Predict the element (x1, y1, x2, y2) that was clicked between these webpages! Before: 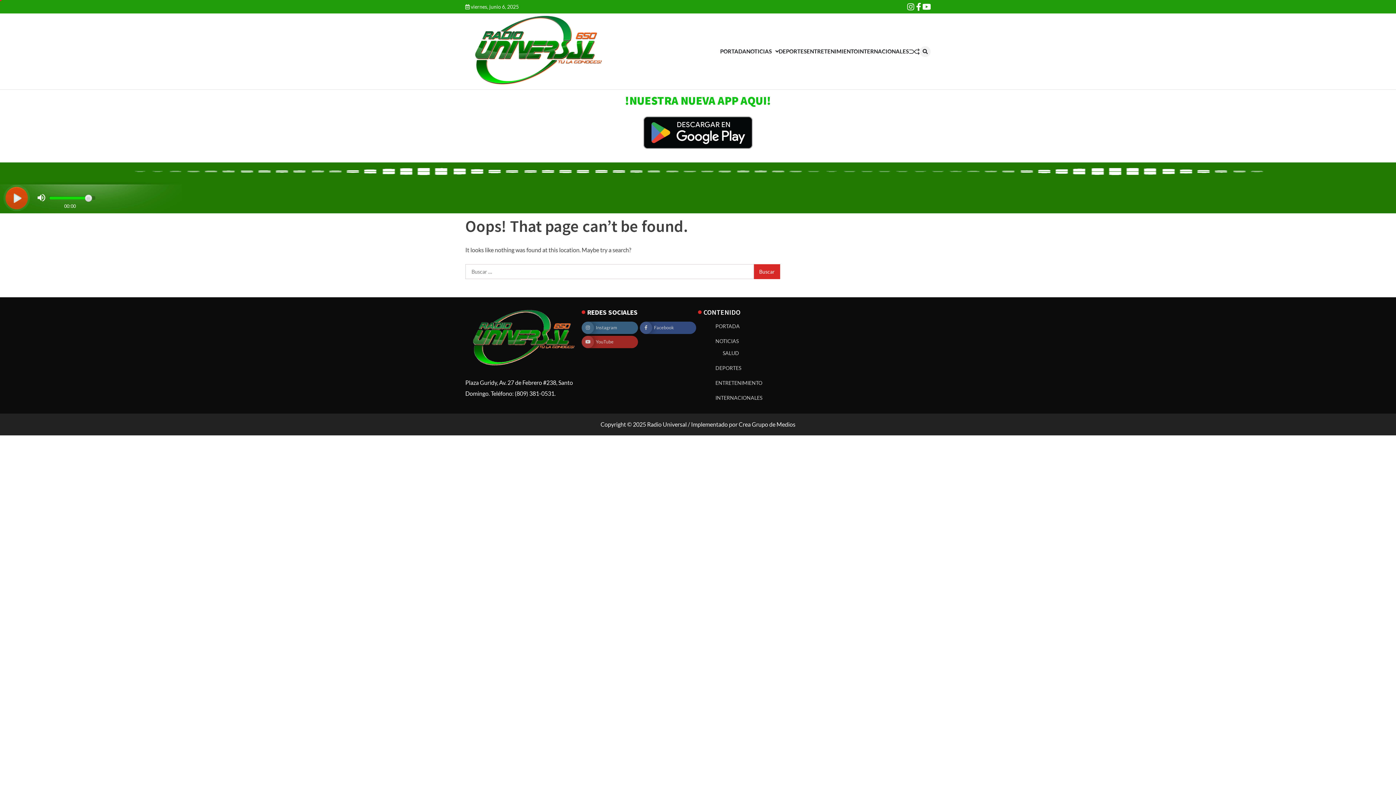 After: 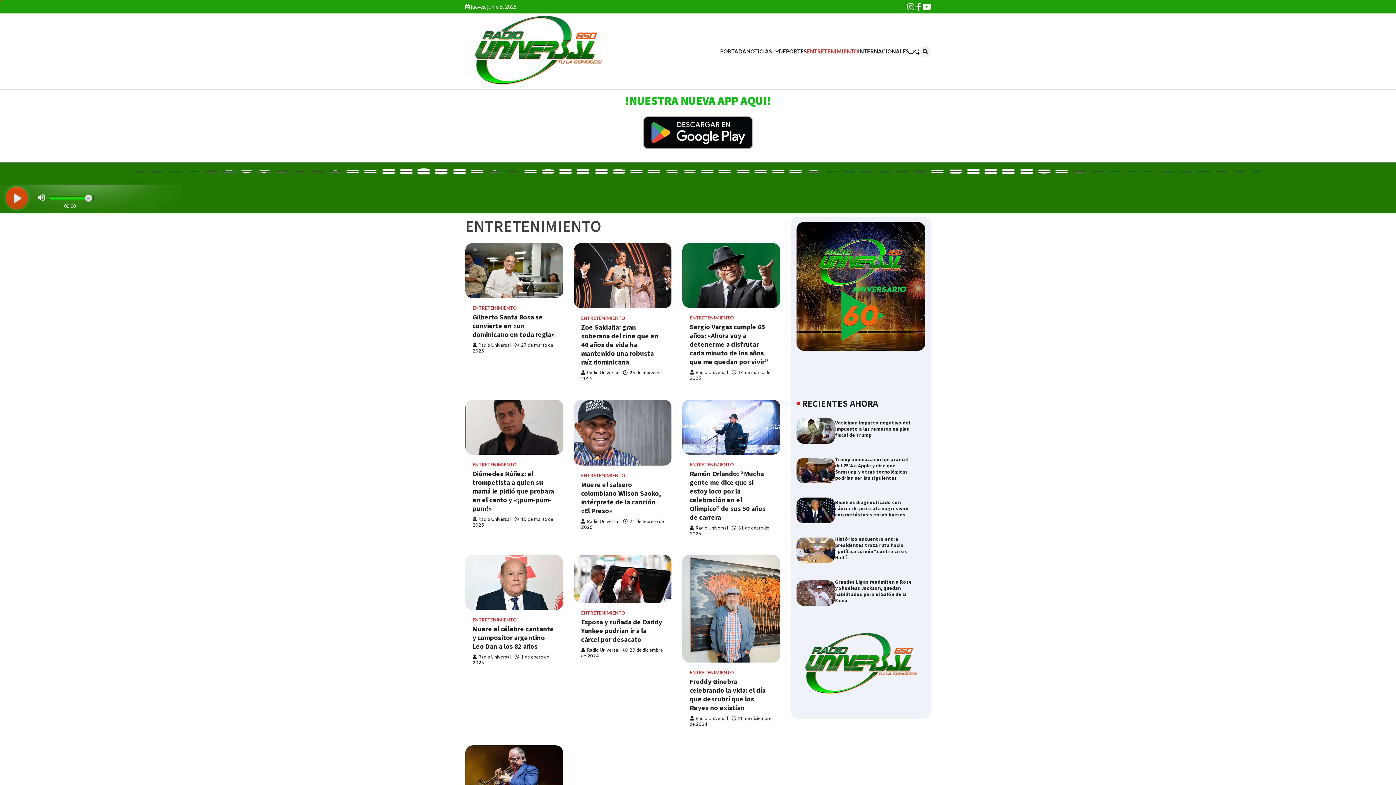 Action: bbox: (715, 380, 762, 386) label: ENTRETENIMIENTO